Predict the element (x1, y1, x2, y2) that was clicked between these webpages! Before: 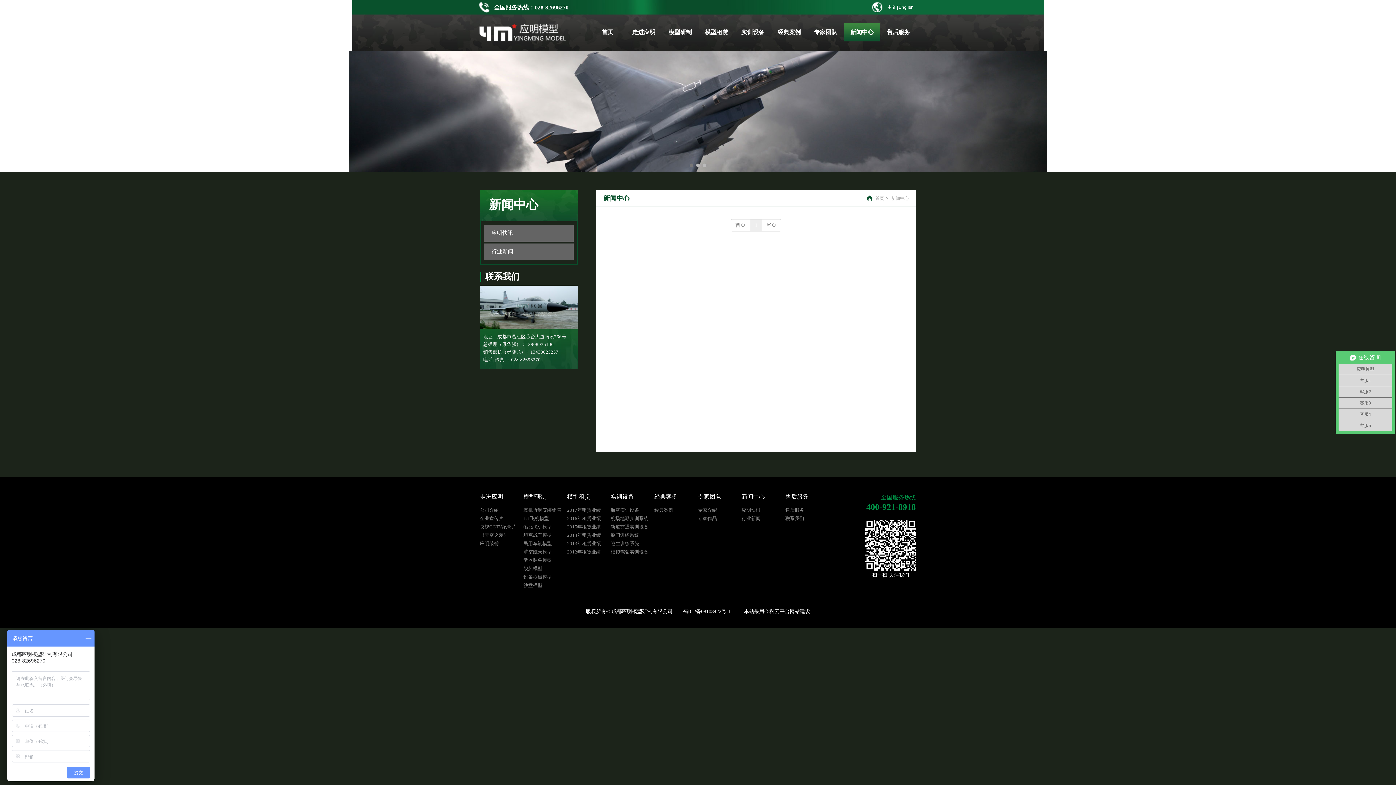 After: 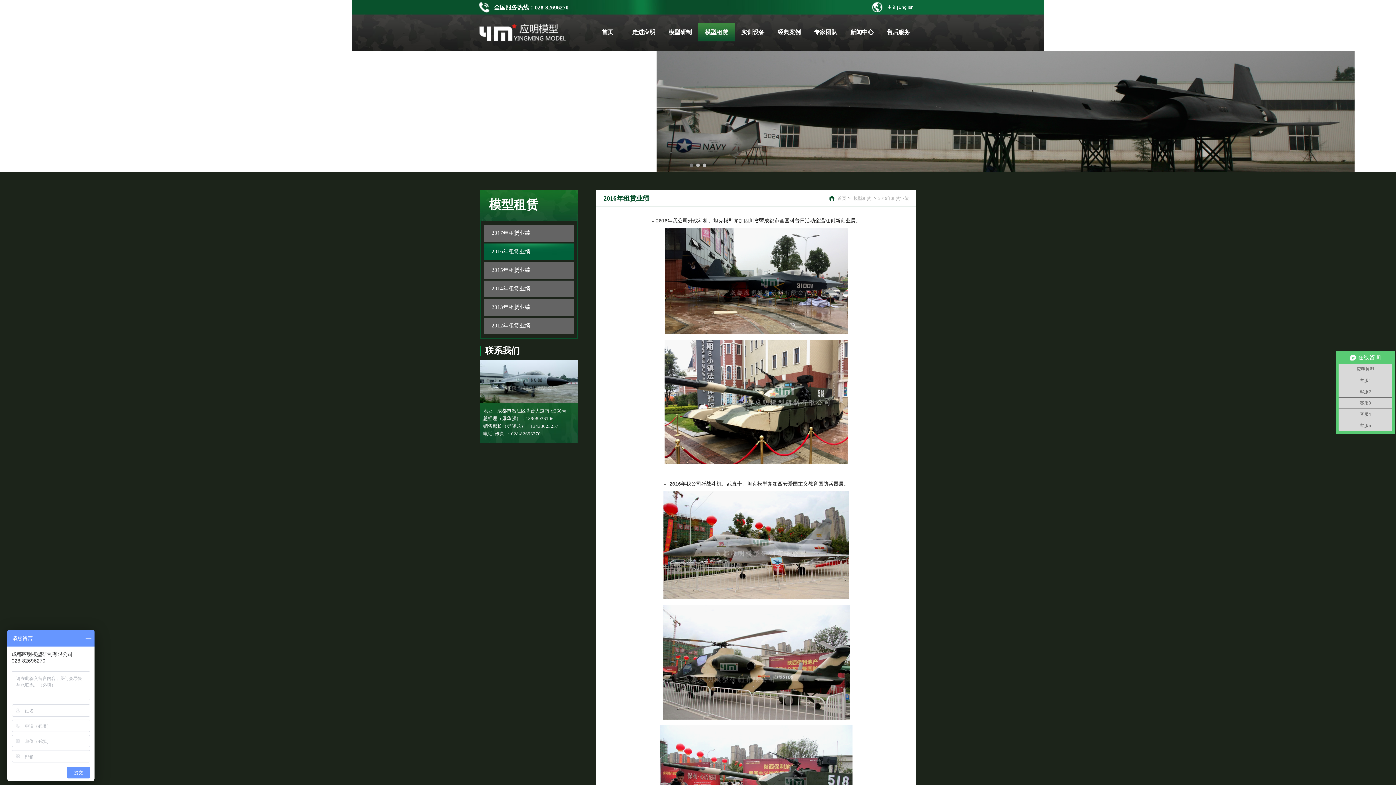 Action: bbox: (567, 516, 601, 521) label: 2016年租赁业绩